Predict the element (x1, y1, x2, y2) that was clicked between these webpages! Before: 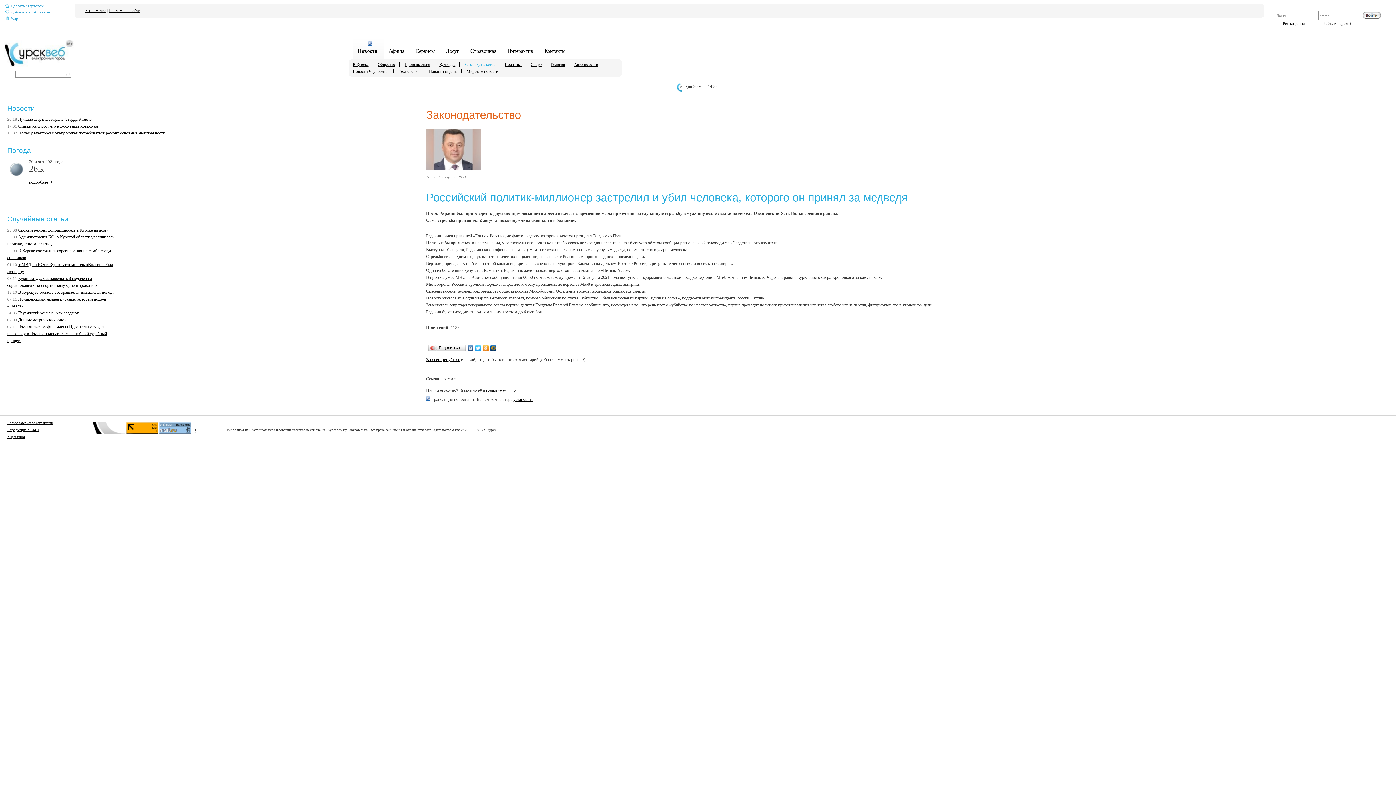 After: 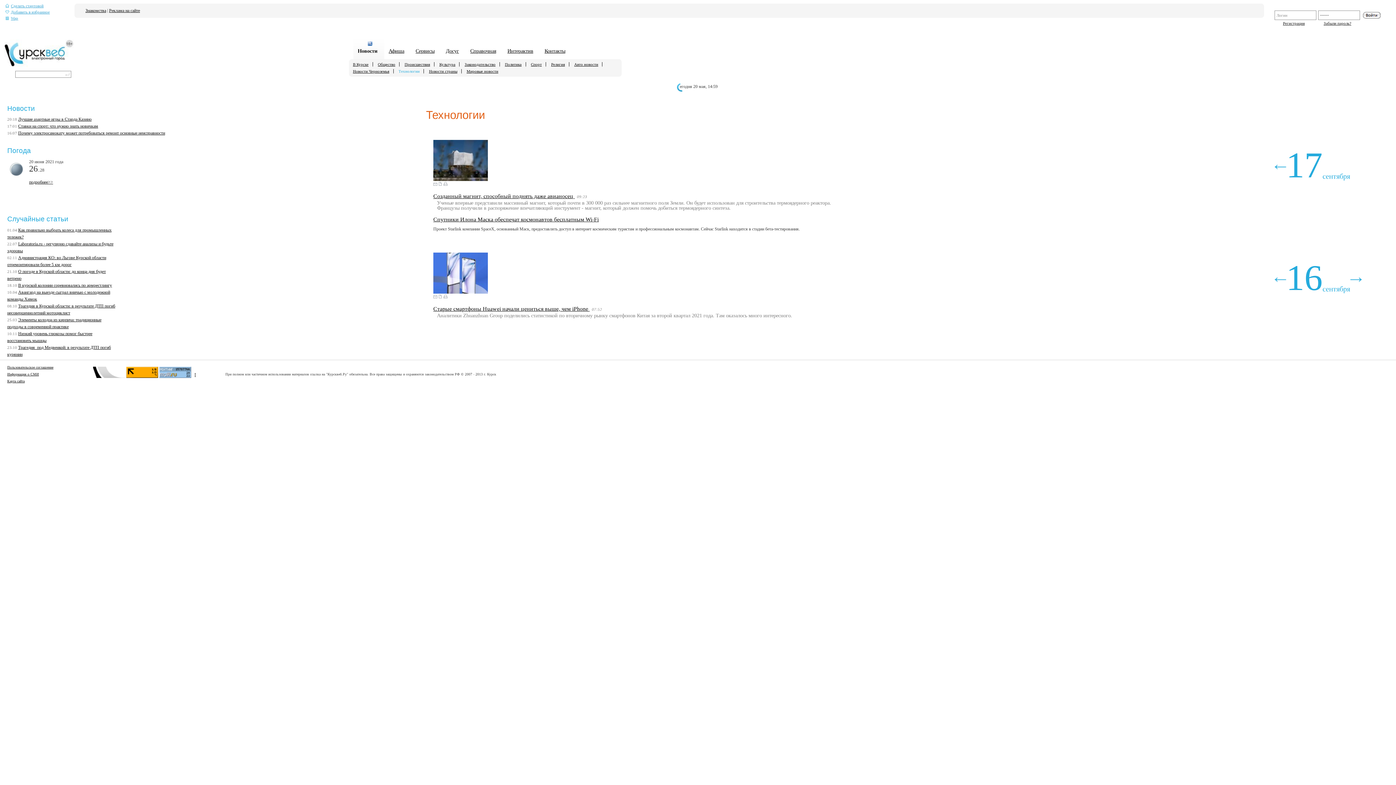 Action: label: Технологии bbox: (394, 69, 424, 73)